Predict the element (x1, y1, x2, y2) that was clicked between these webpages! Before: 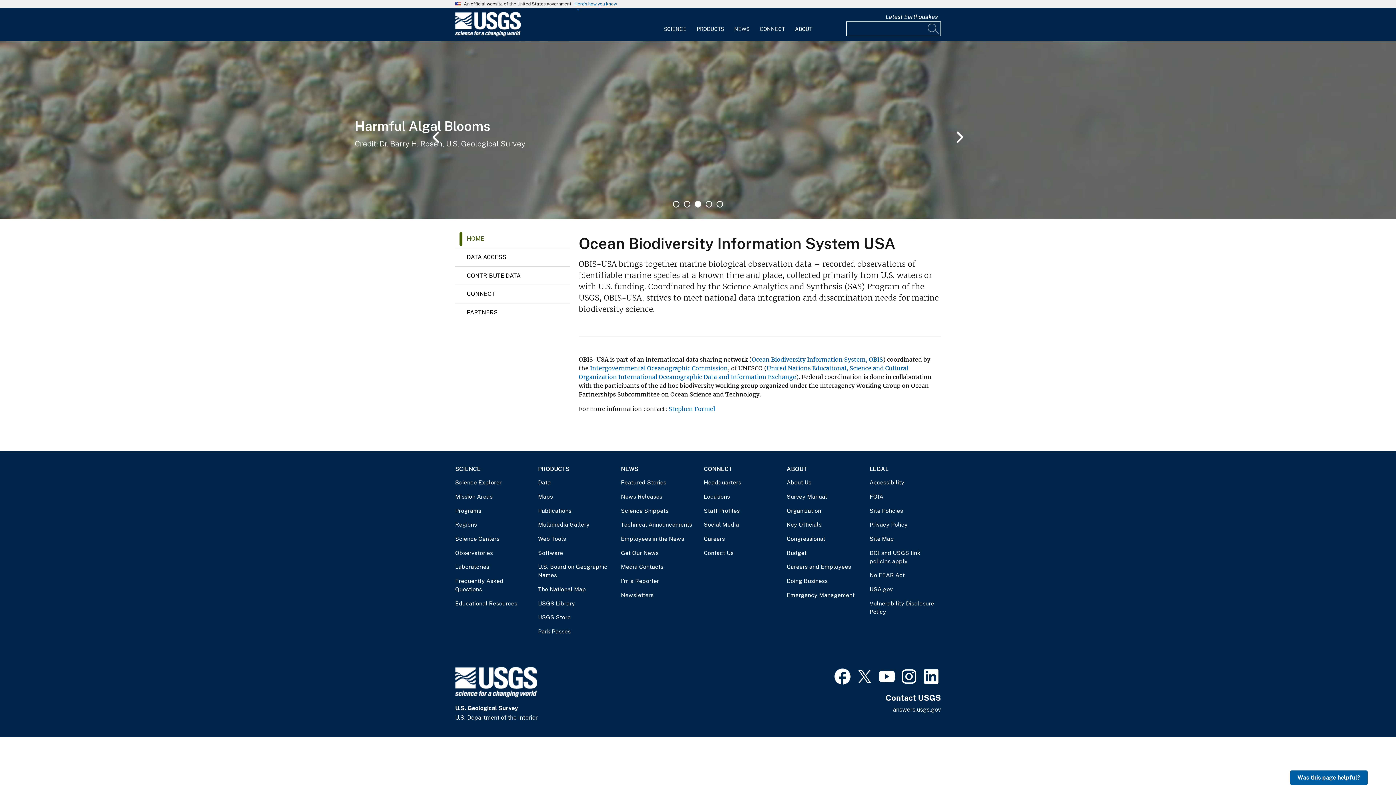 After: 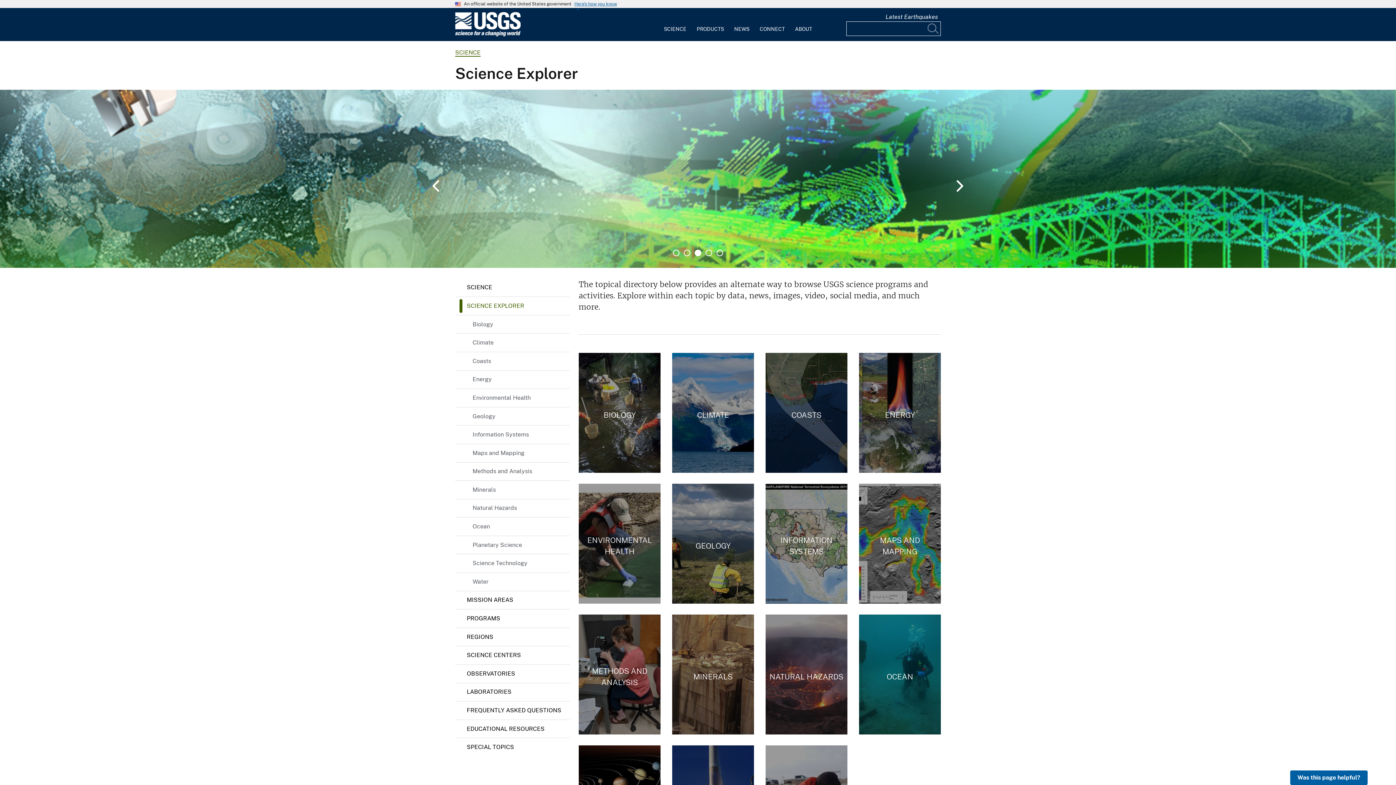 Action: bbox: (455, 478, 526, 486) label: Science Explorer